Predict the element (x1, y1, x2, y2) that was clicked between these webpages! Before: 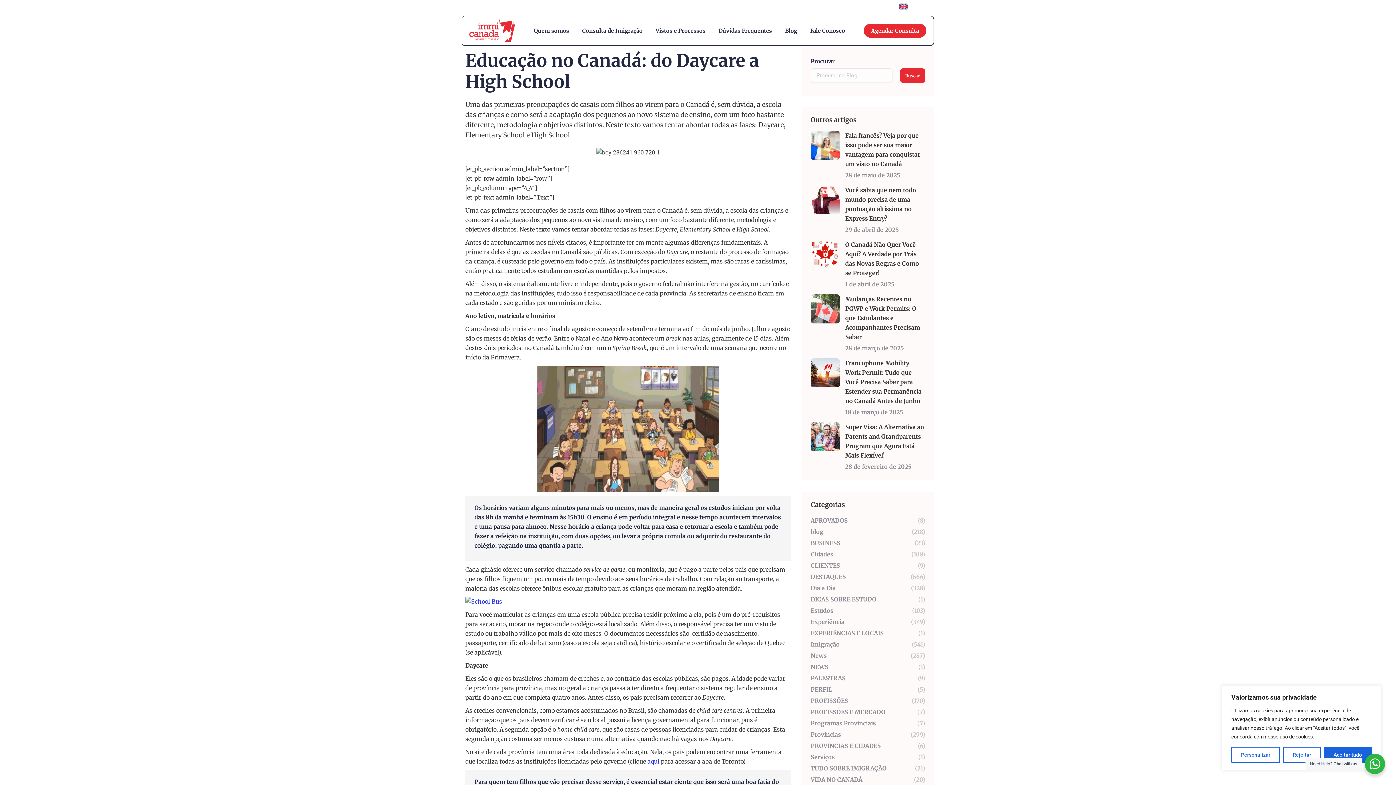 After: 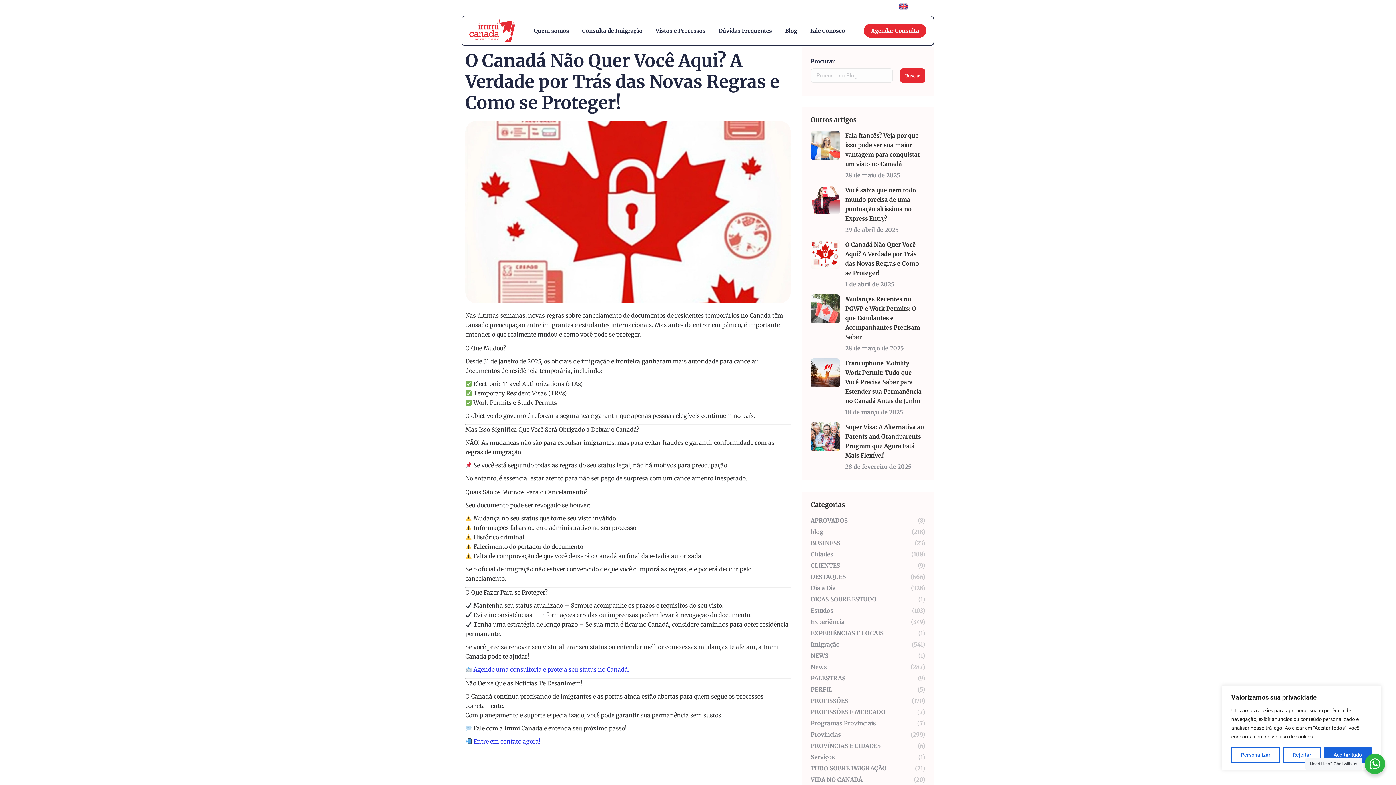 Action: bbox: (845, 240, 925, 277) label: O Canadá Não Quer Você Aqui? A Verdade por Trás das Novas Regras e Como se Proteger!